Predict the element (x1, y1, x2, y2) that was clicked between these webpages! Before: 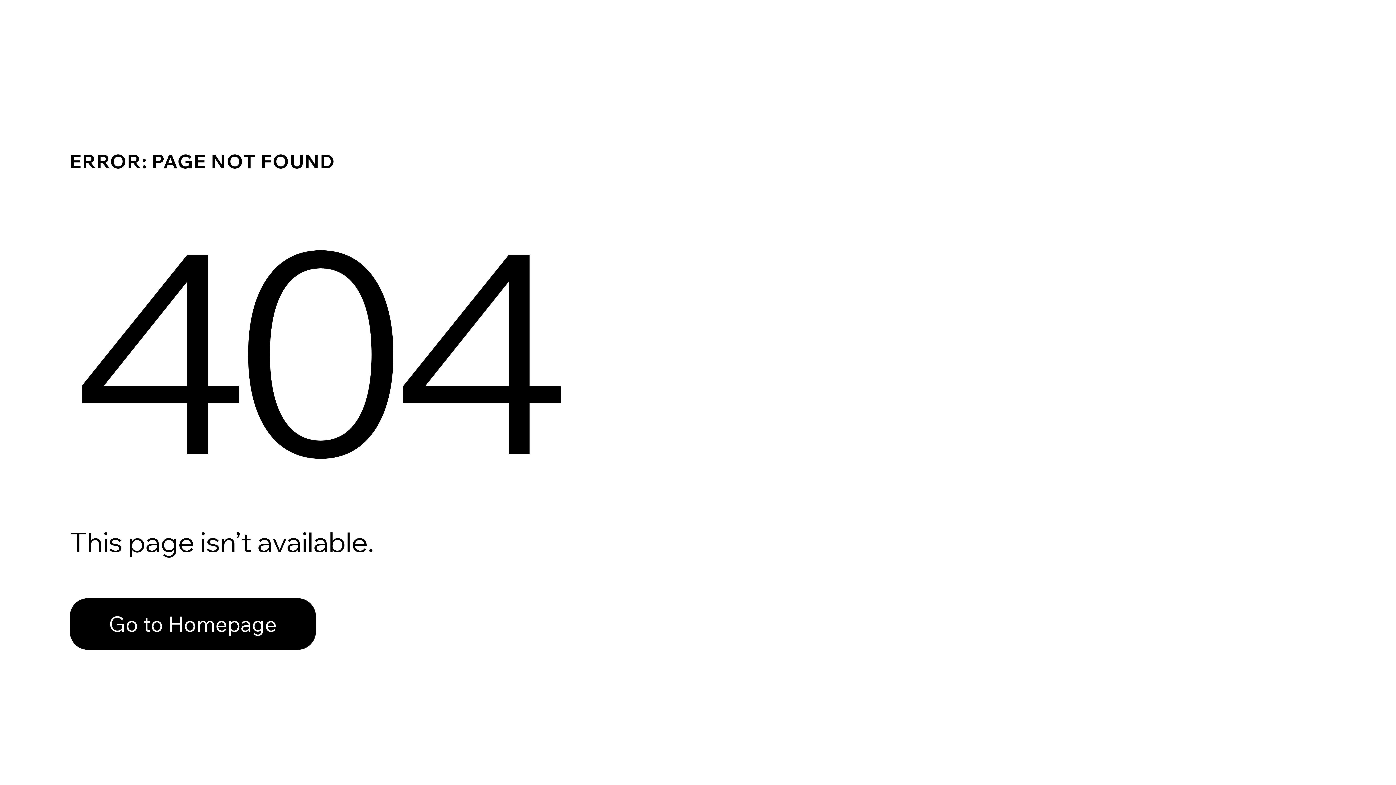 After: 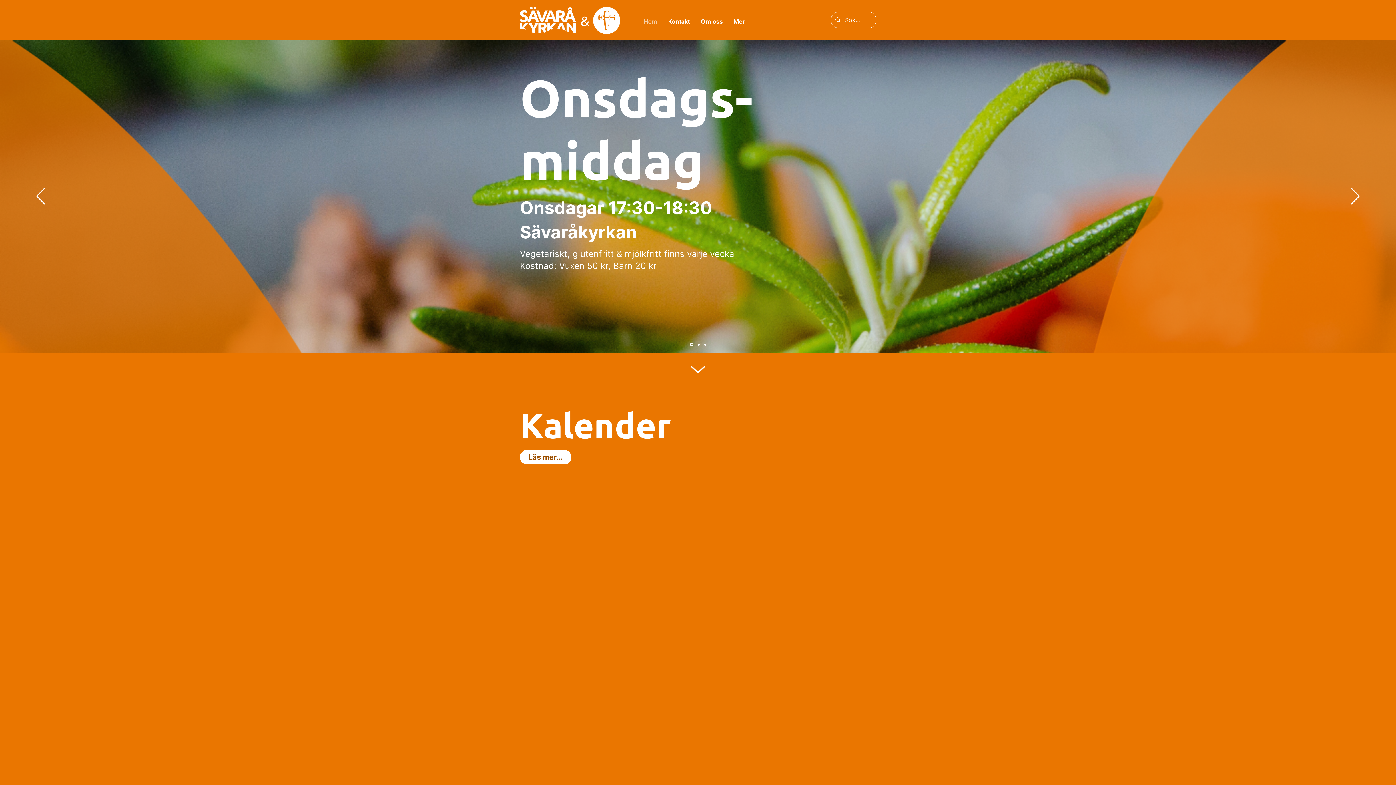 Action: label: Go to Homepage bbox: (69, 598, 316, 650)